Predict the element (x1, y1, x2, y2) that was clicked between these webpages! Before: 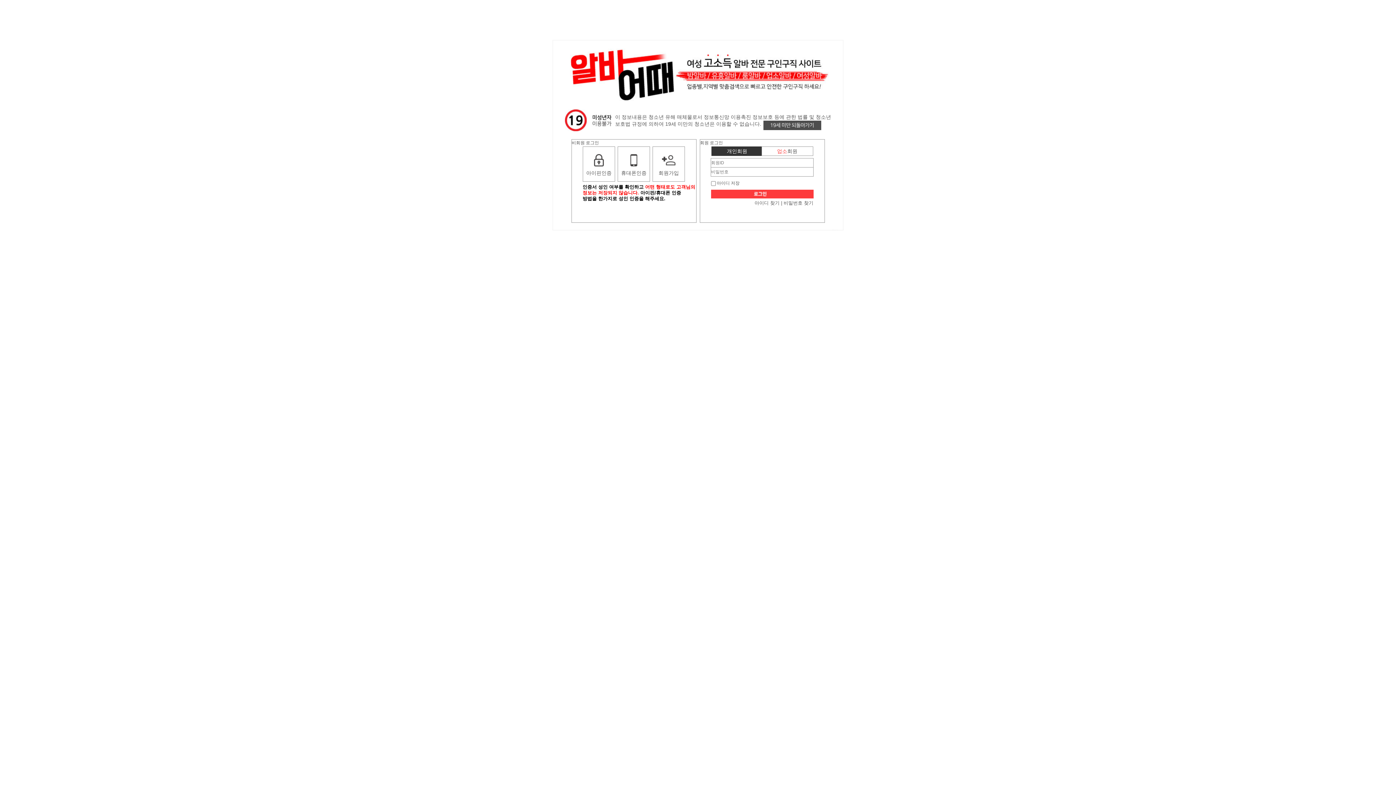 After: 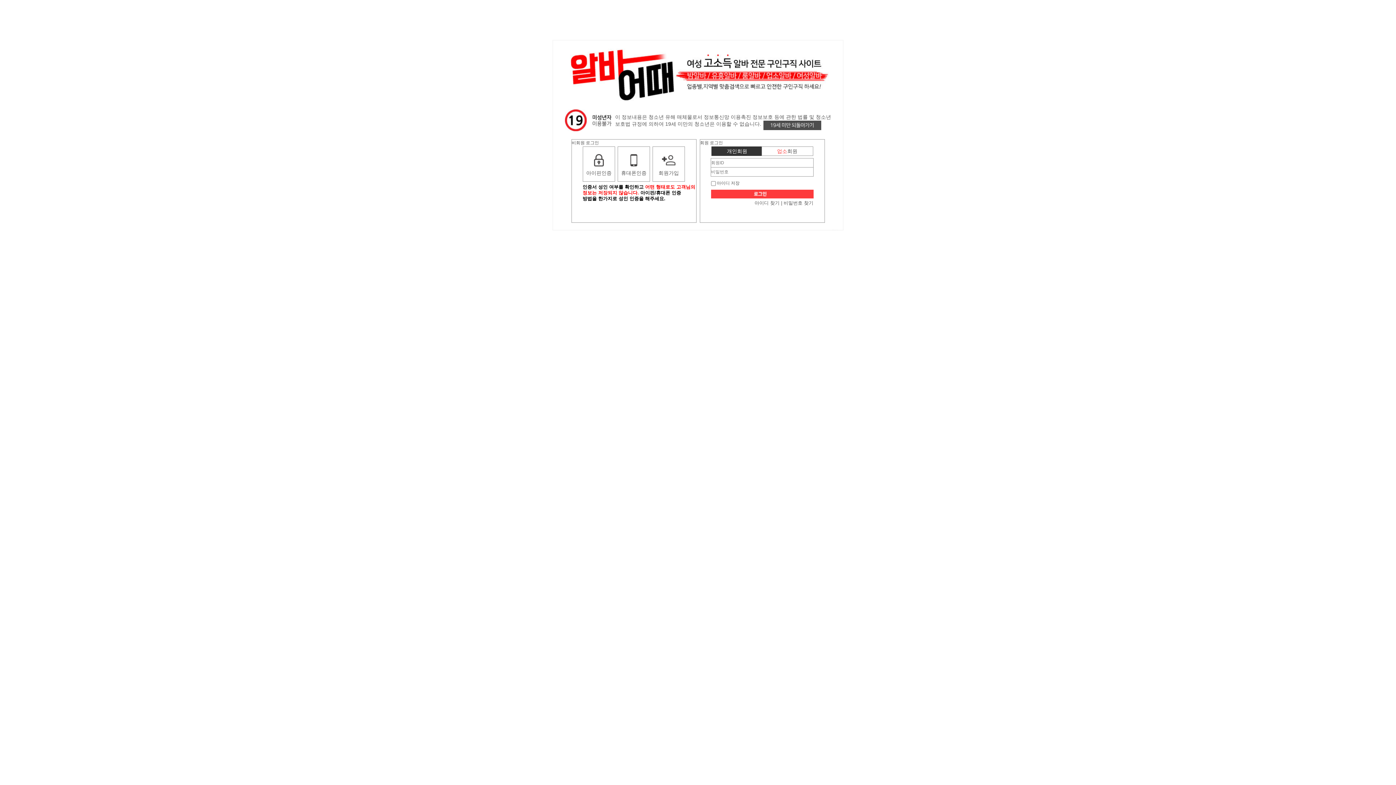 Action: bbox: (583, 146, 614, 181) label: 아이핀인증